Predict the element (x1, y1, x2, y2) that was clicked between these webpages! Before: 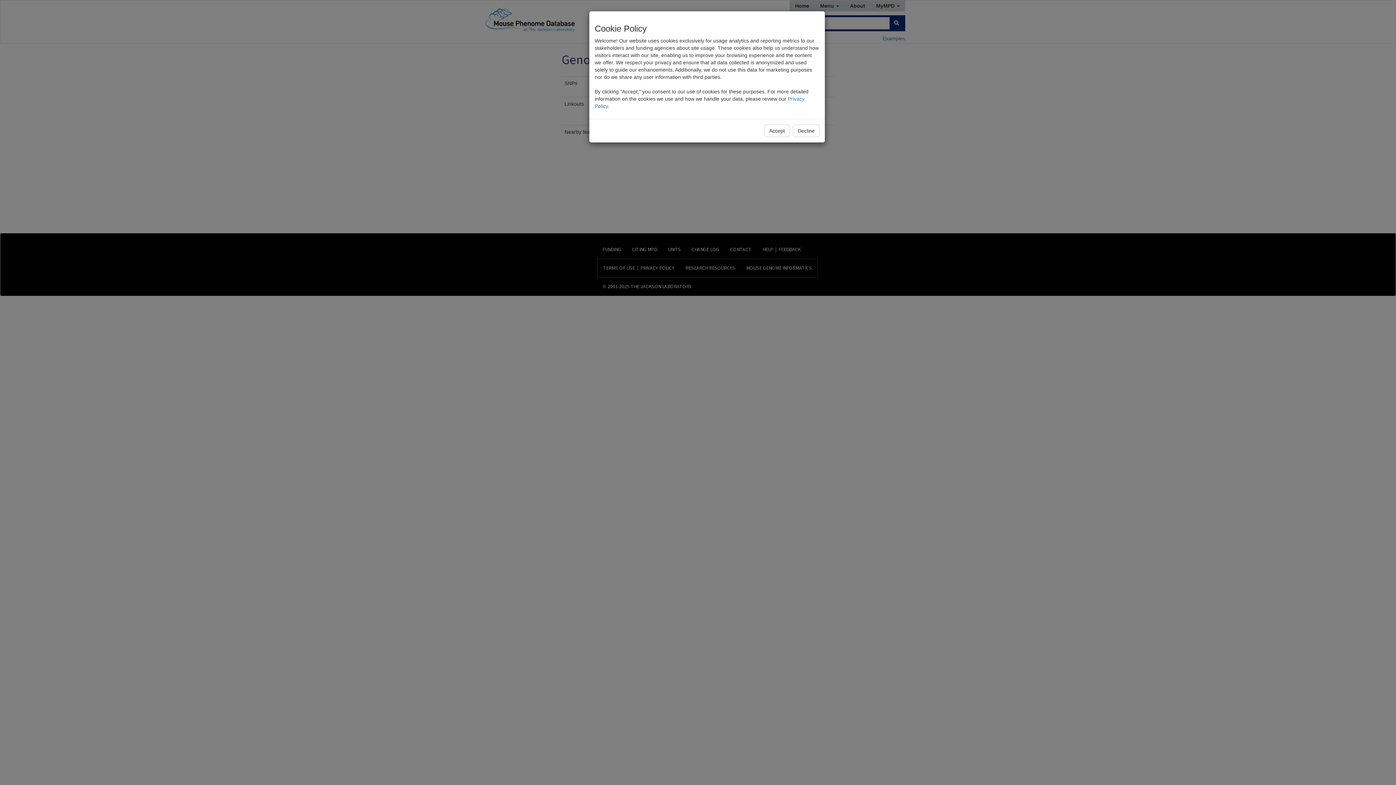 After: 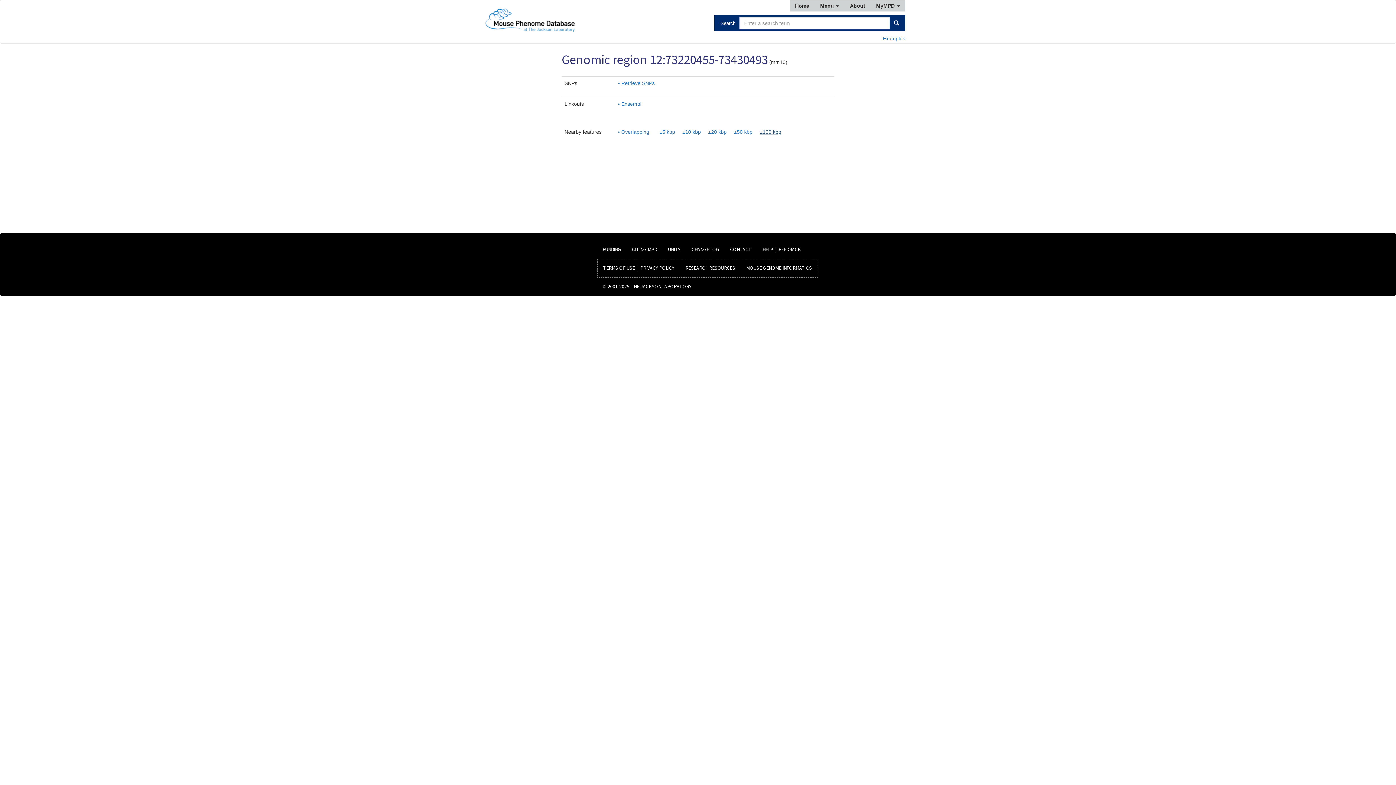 Action: label: Accept bbox: (764, 124, 789, 137)